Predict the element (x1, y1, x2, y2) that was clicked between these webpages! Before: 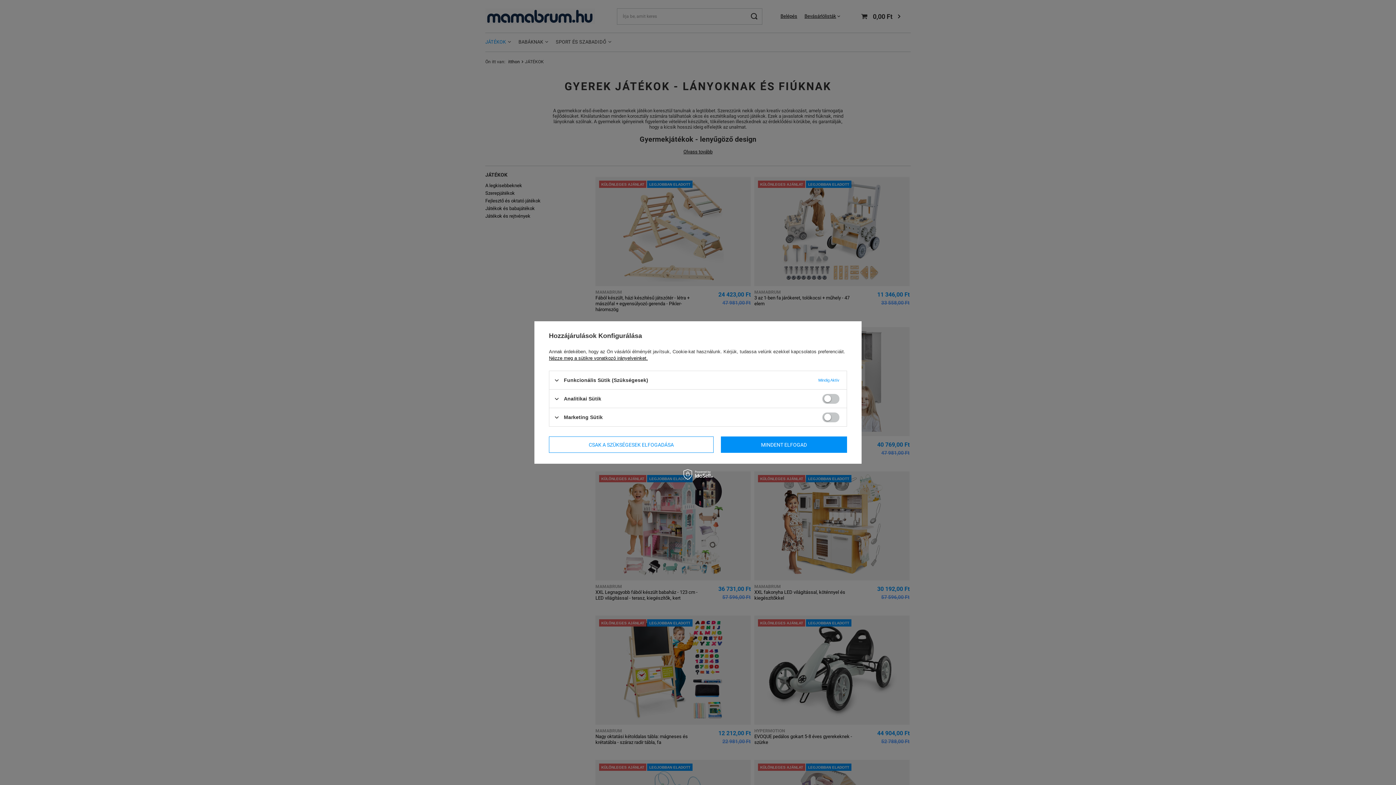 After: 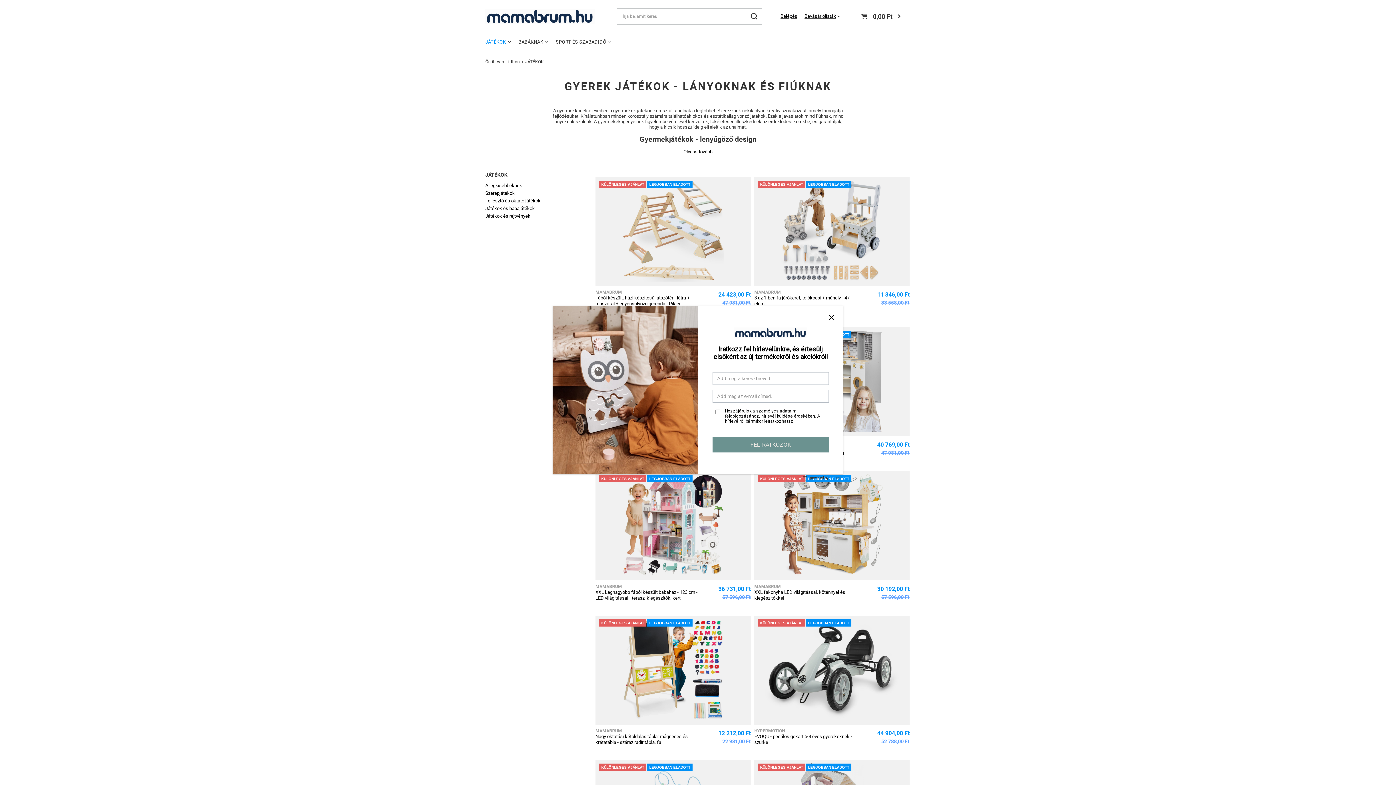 Action: label: MINDENT ELFOGAD bbox: (721, 436, 847, 453)